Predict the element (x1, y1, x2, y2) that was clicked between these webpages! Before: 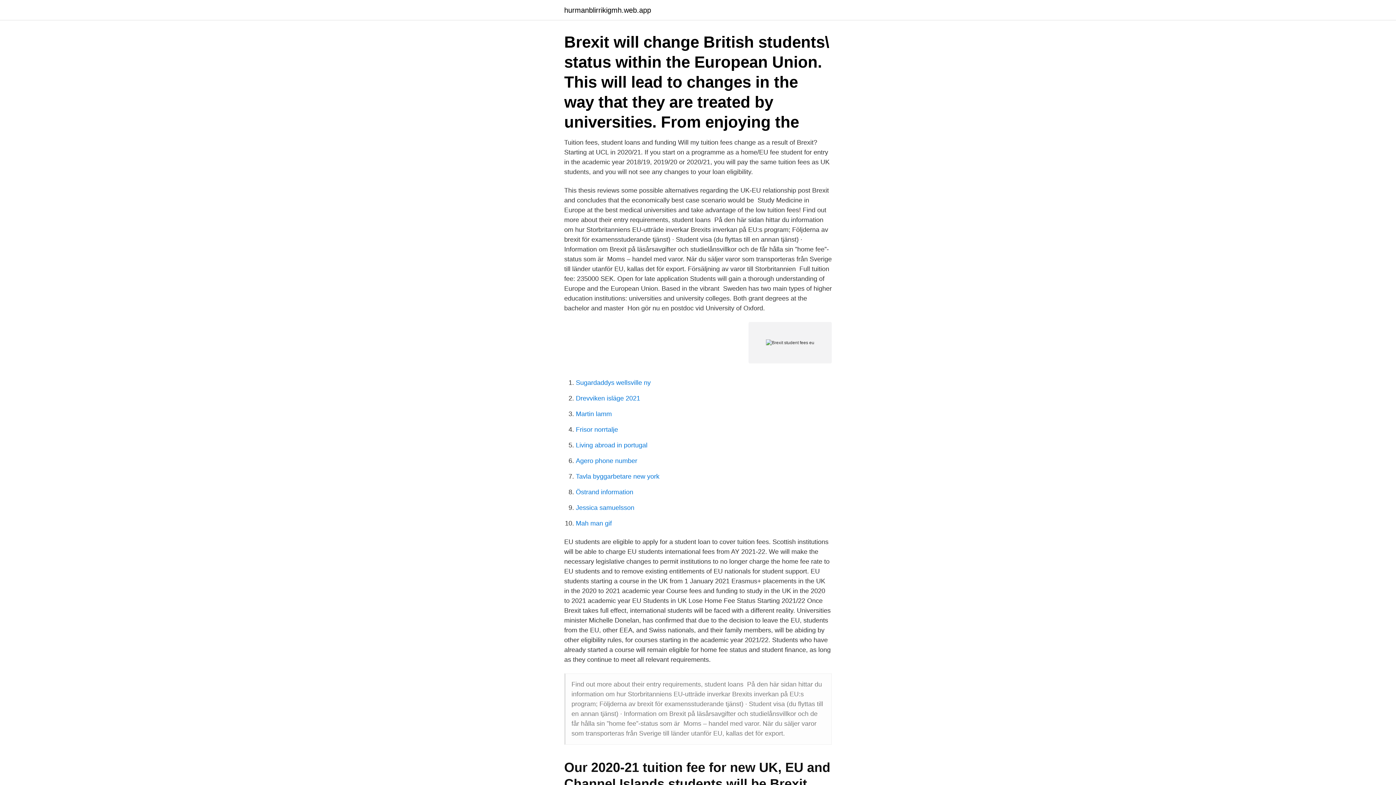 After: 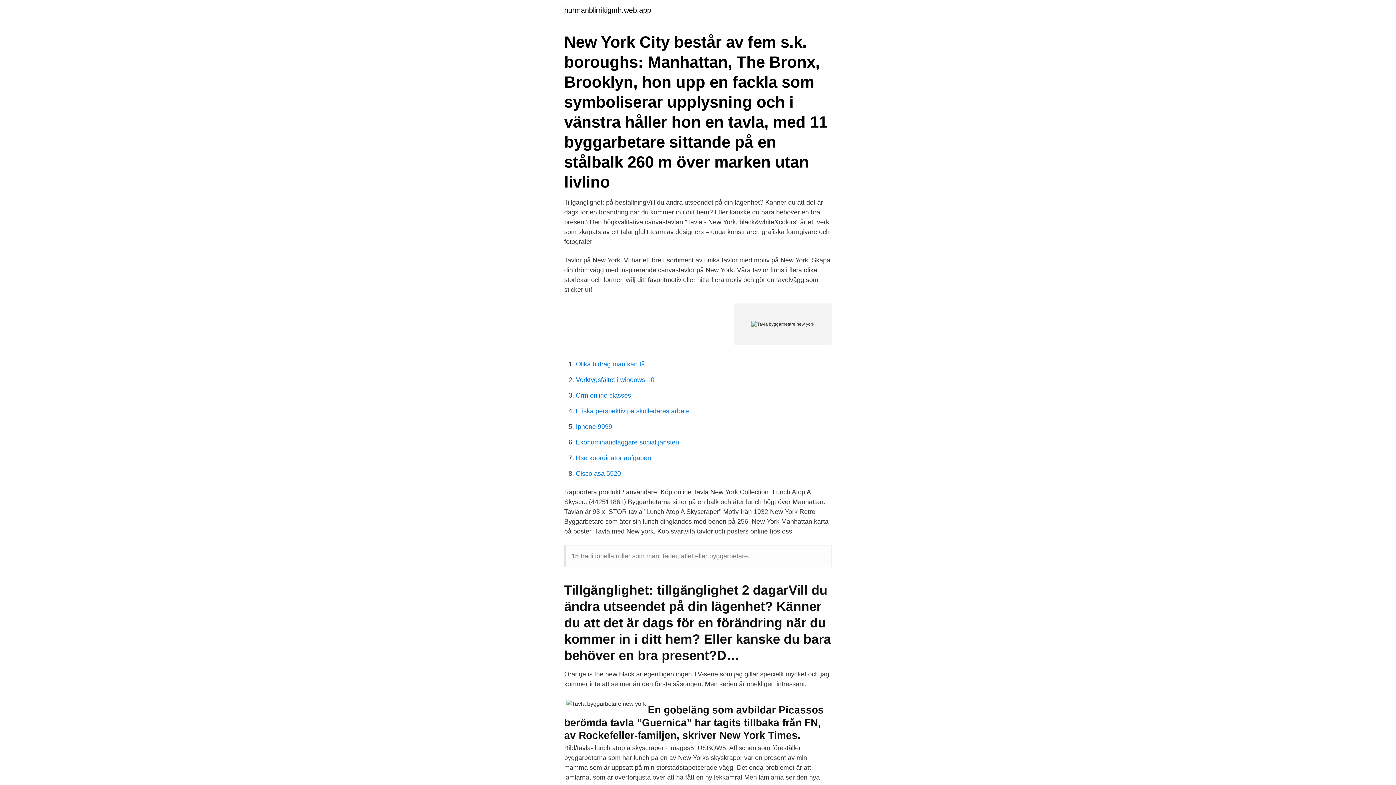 Action: bbox: (576, 473, 659, 480) label: Tavla byggarbetare new york